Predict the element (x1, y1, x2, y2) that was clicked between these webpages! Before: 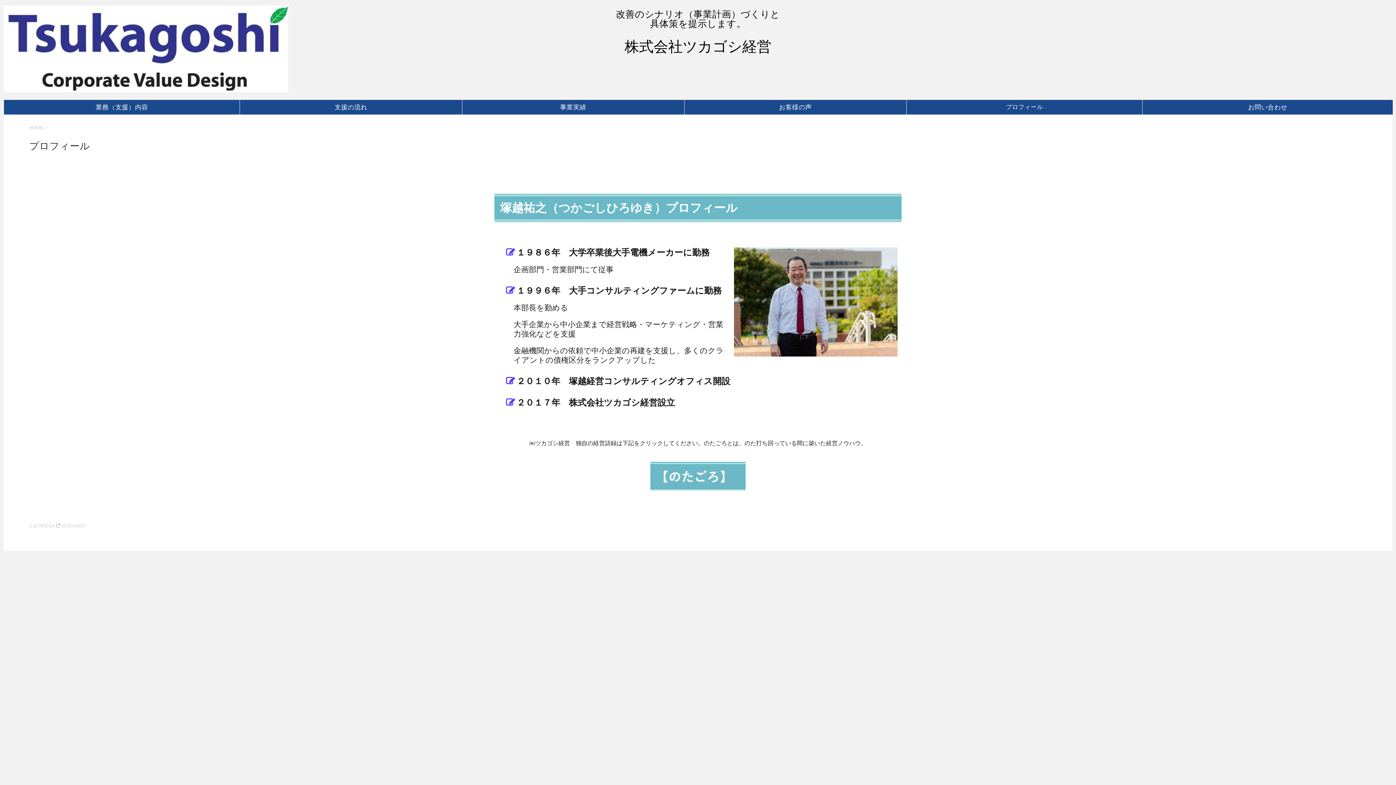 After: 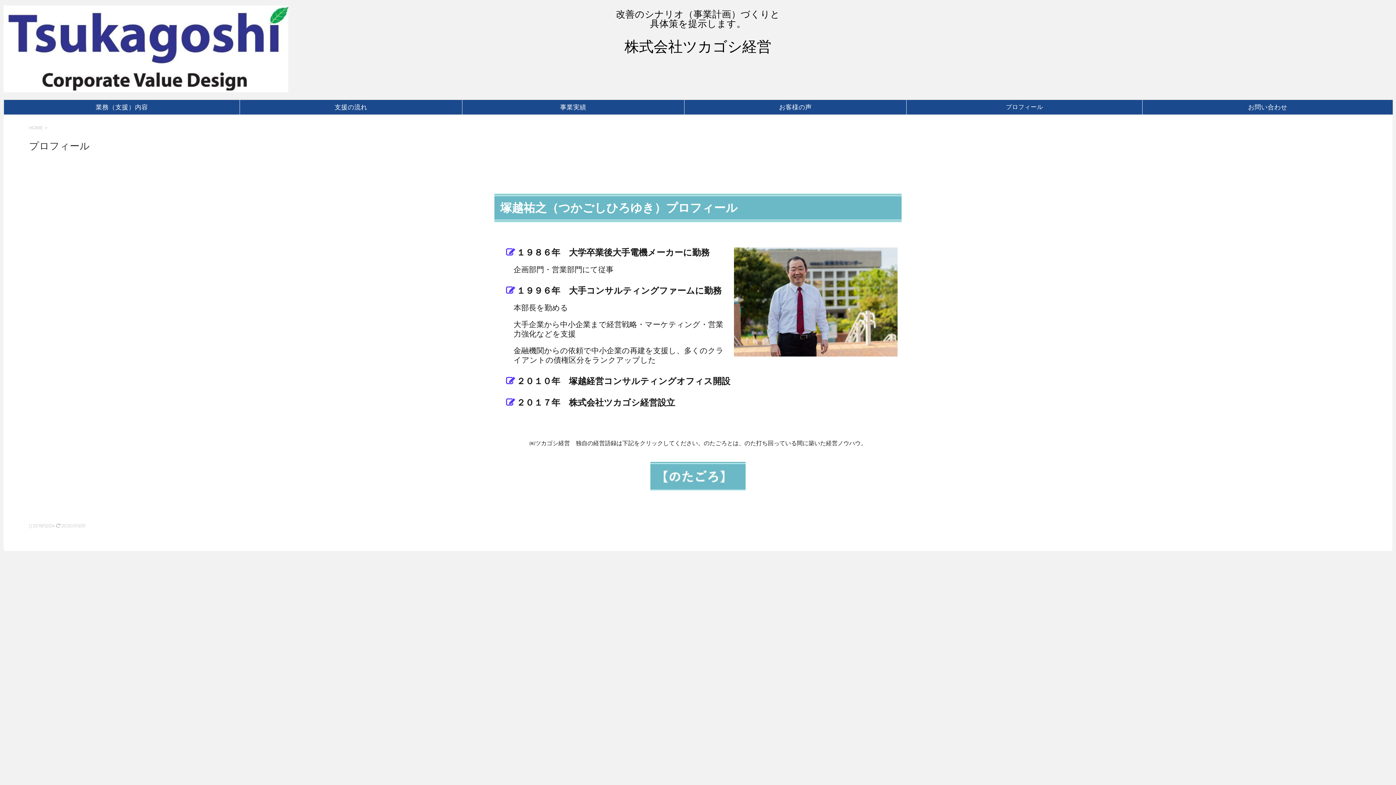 Action: label: プロフィール bbox: (906, 100, 1142, 114)